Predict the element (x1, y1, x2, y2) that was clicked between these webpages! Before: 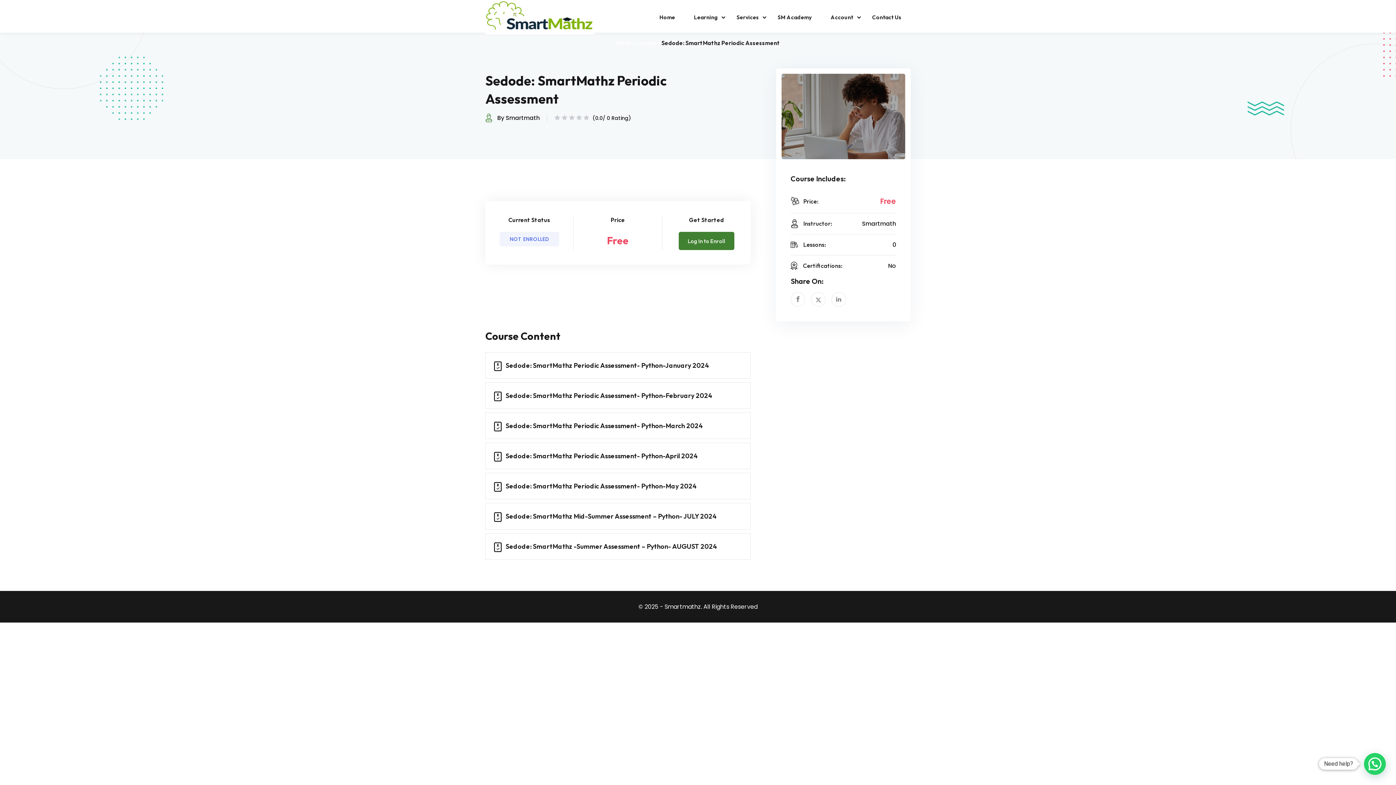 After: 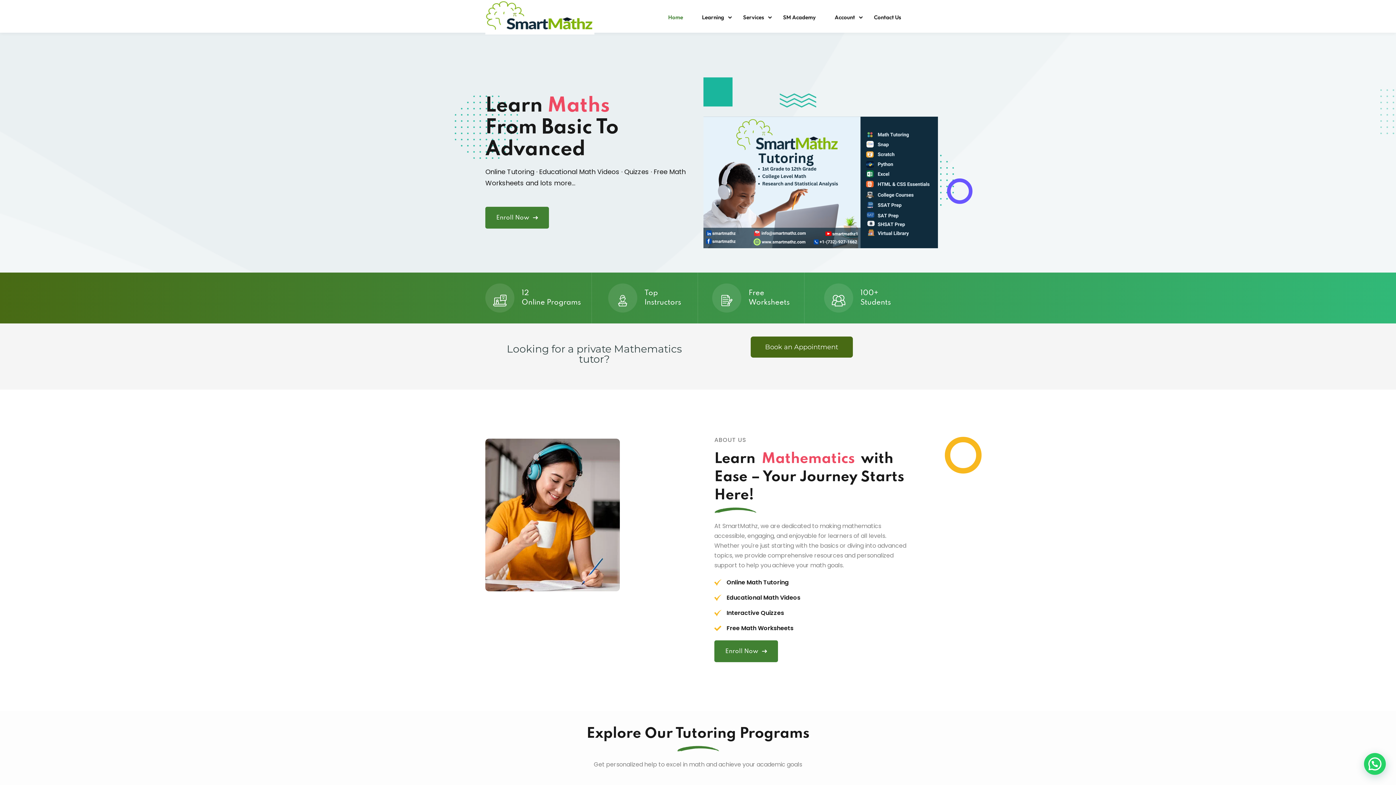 Action: label: Home bbox: (616, 39, 631, 46)